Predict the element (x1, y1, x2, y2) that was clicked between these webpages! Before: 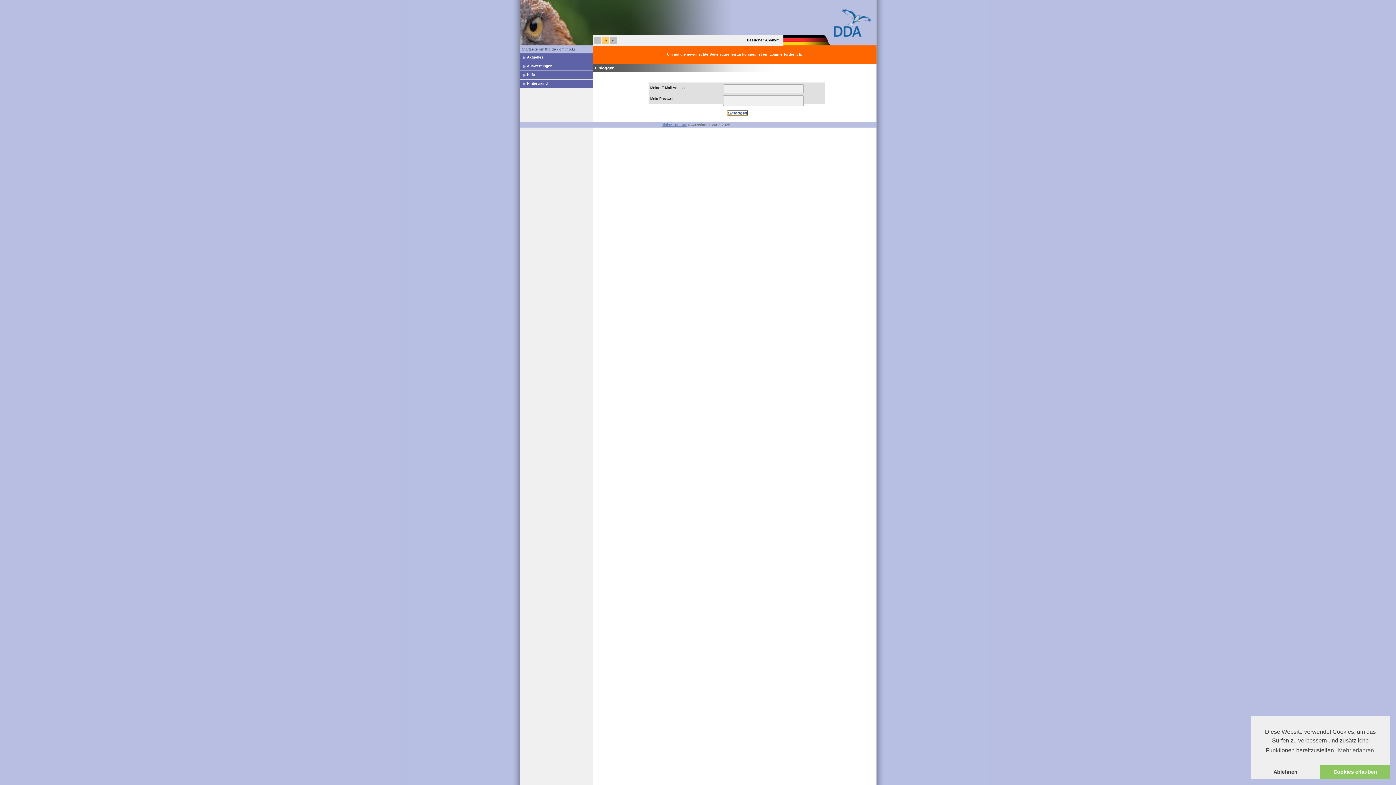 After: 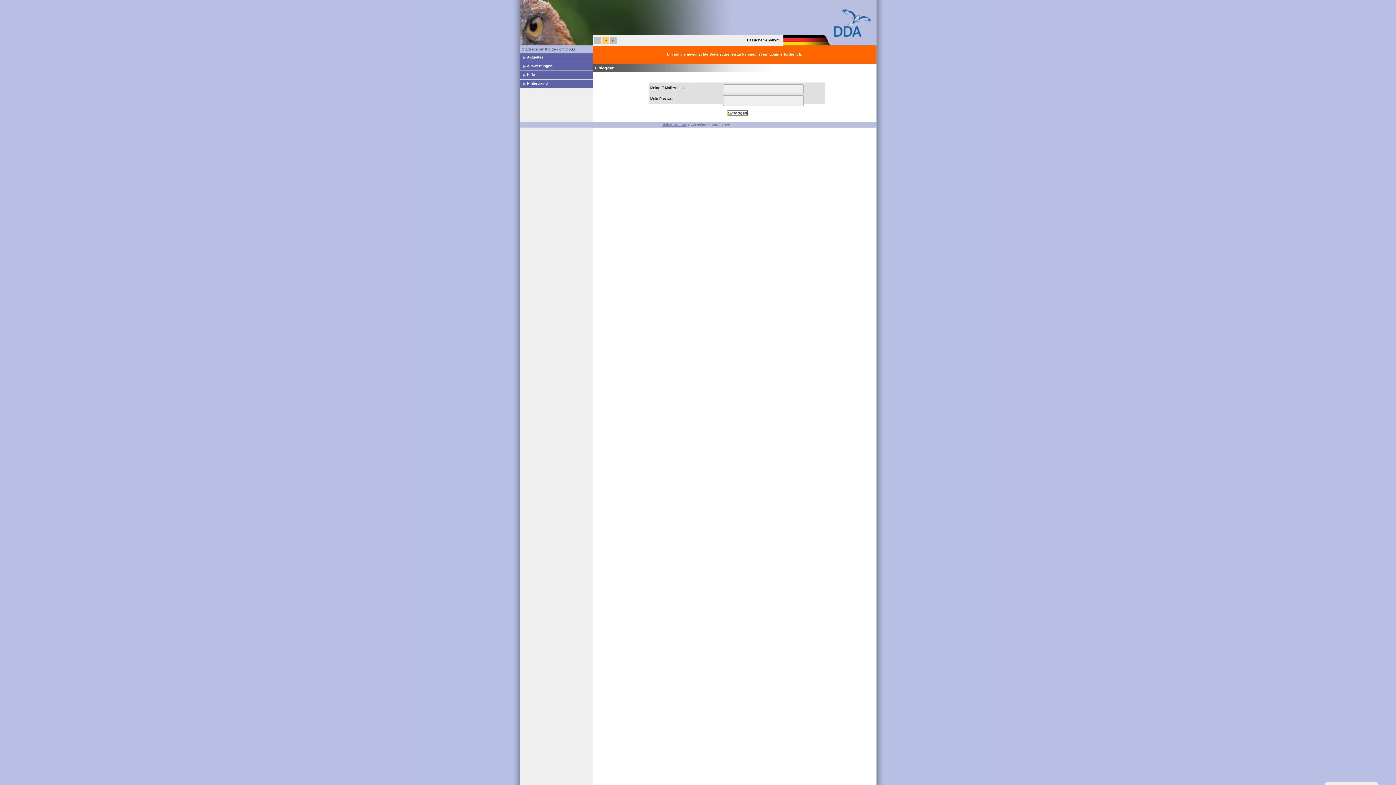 Action: bbox: (1250, 765, 1320, 779) label: deny cookies